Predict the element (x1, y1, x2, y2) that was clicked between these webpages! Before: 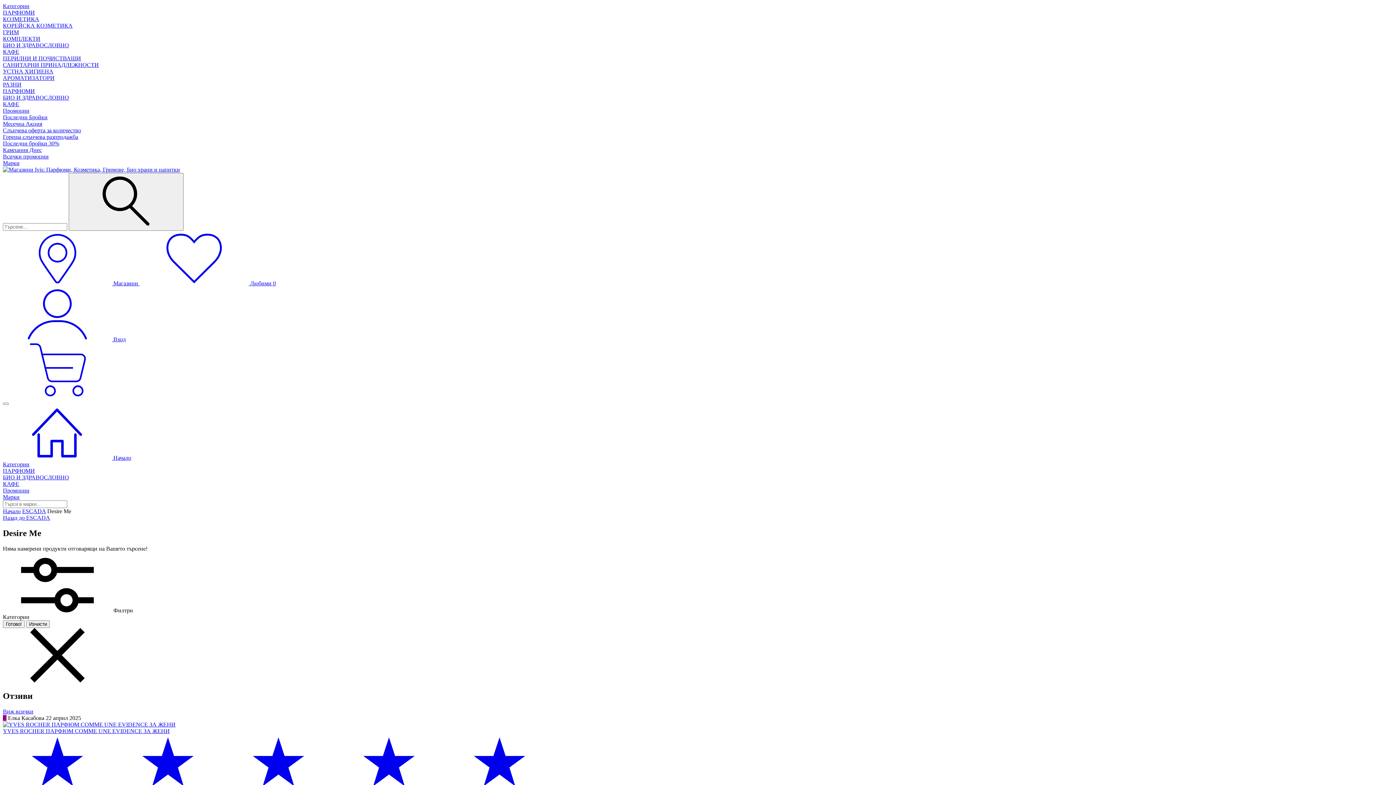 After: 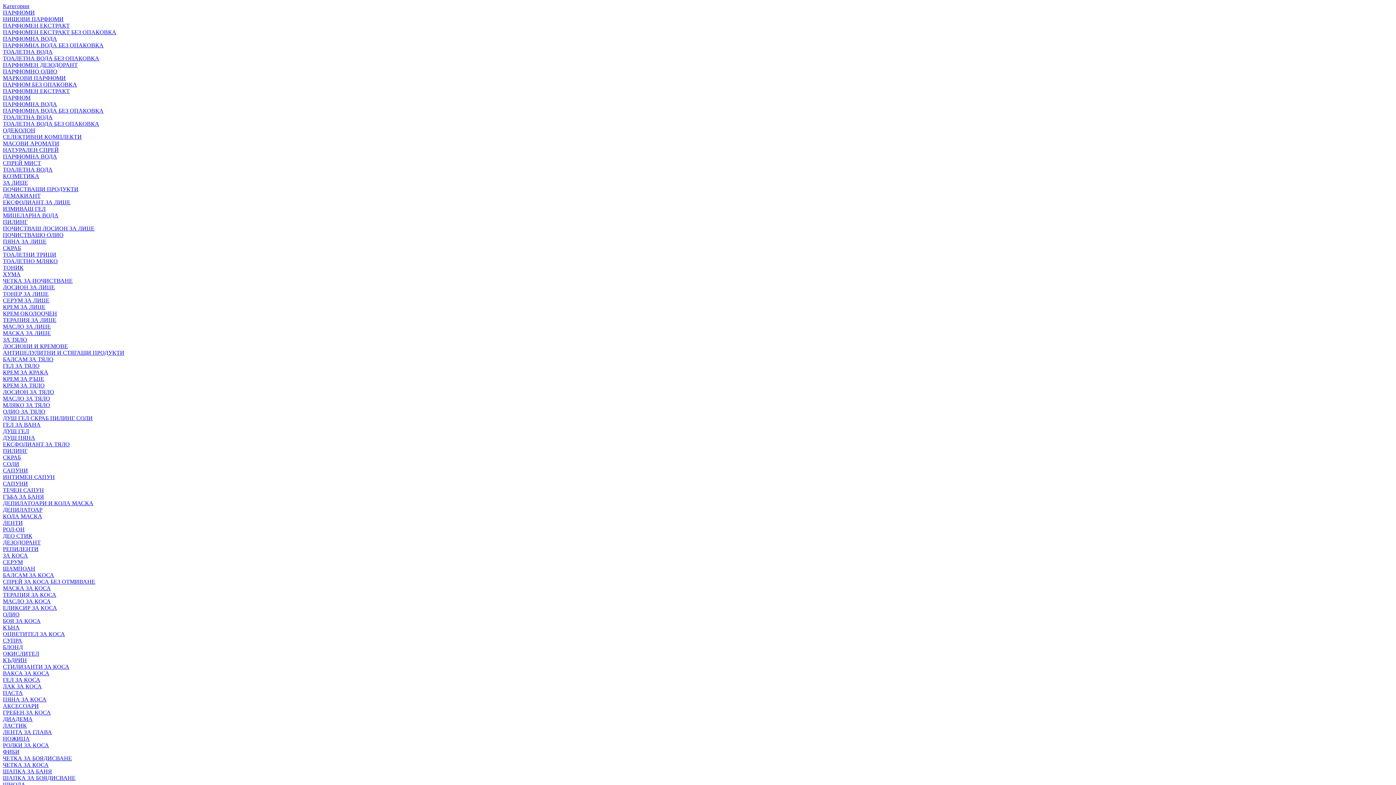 Action: bbox: (2, 114, 47, 120) label: Последни Бройки